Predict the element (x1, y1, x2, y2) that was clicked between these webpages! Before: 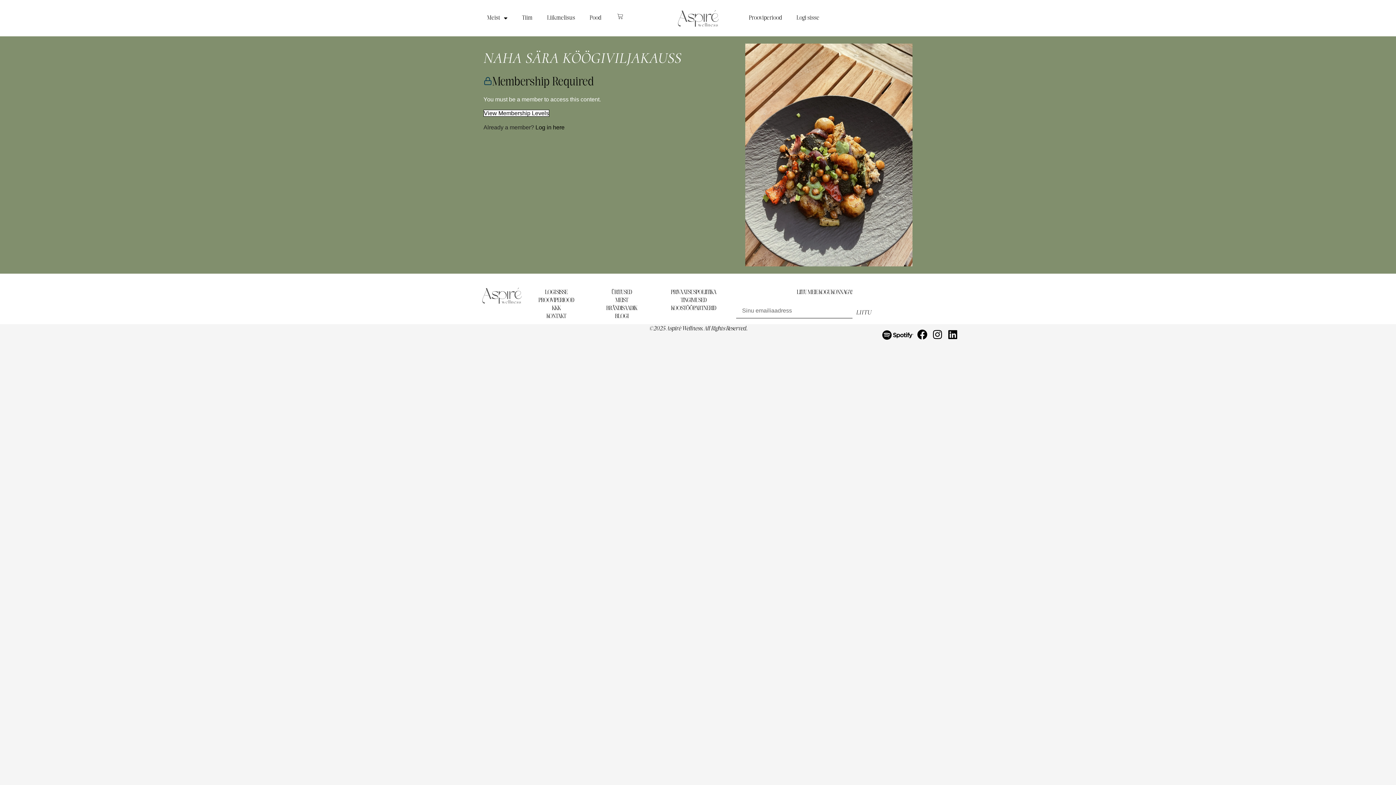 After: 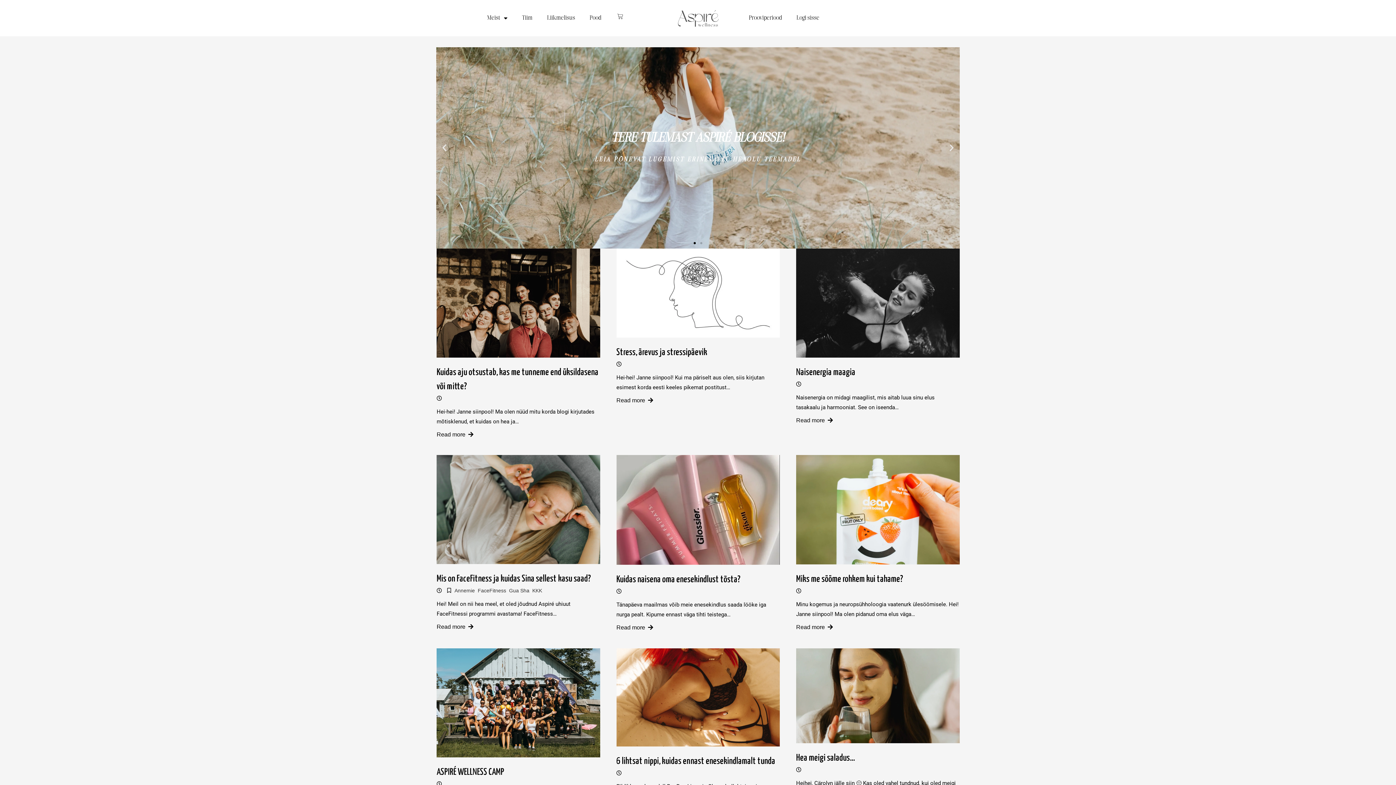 Action: bbox: (615, 313, 628, 319) label: BLOGI